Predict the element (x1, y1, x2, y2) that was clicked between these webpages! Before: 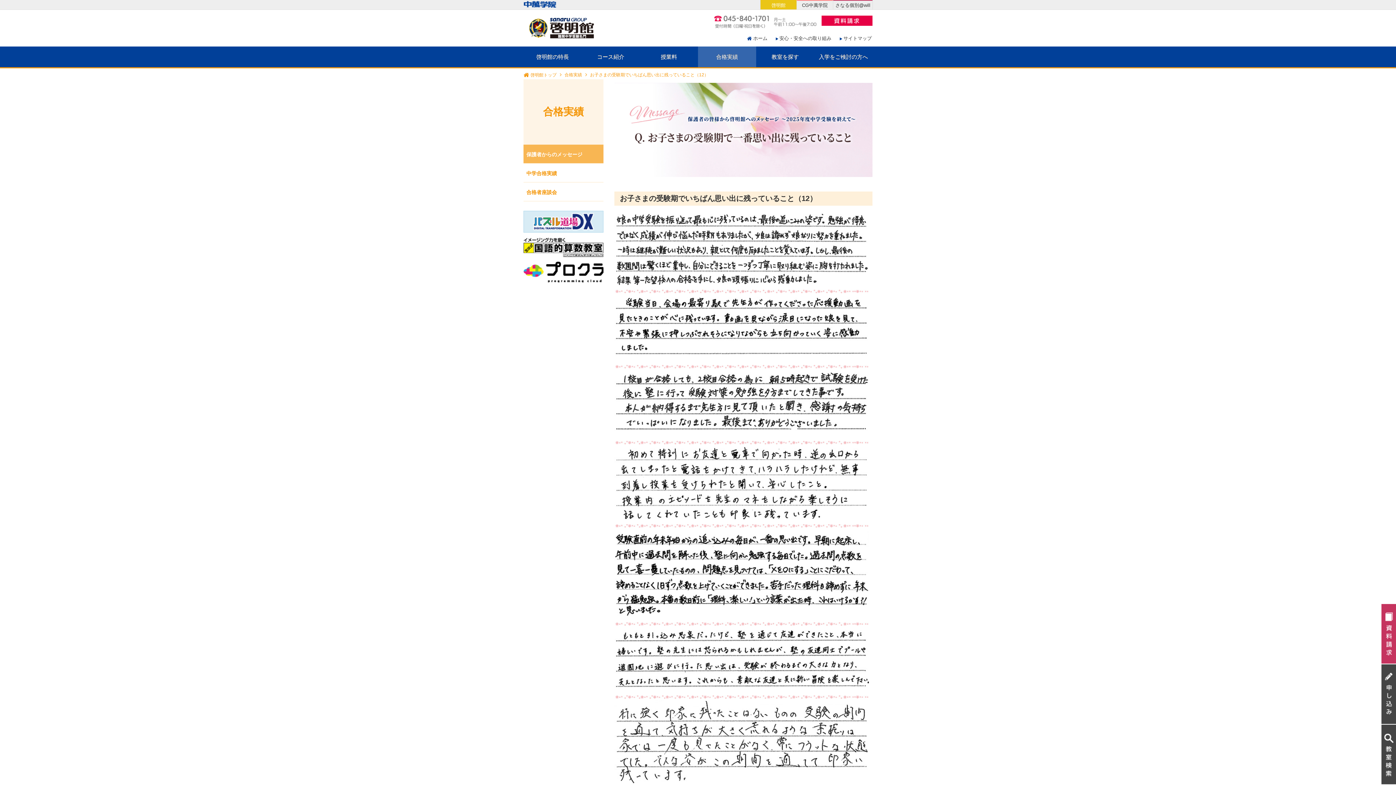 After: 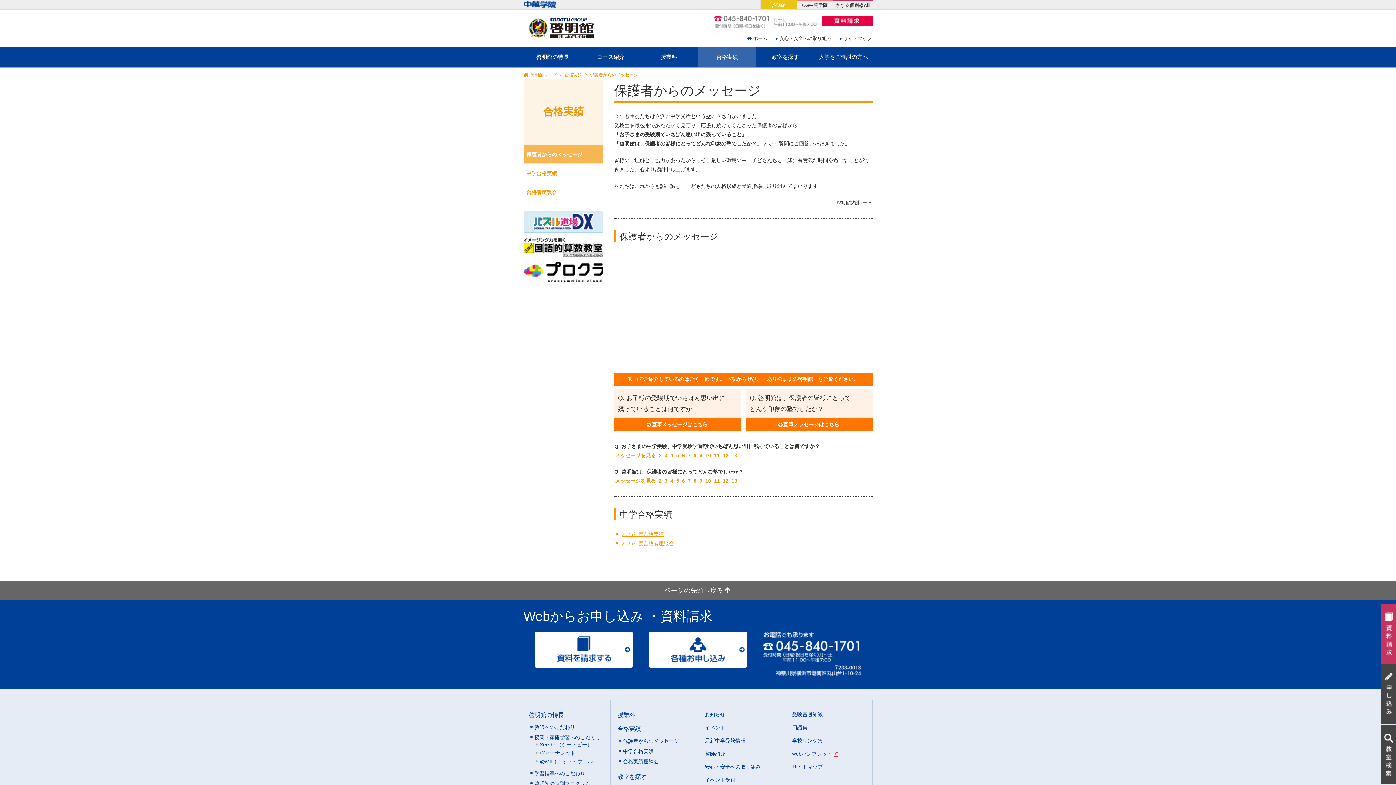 Action: label: 保護者からのメッセージ bbox: (523, 144, 603, 163)